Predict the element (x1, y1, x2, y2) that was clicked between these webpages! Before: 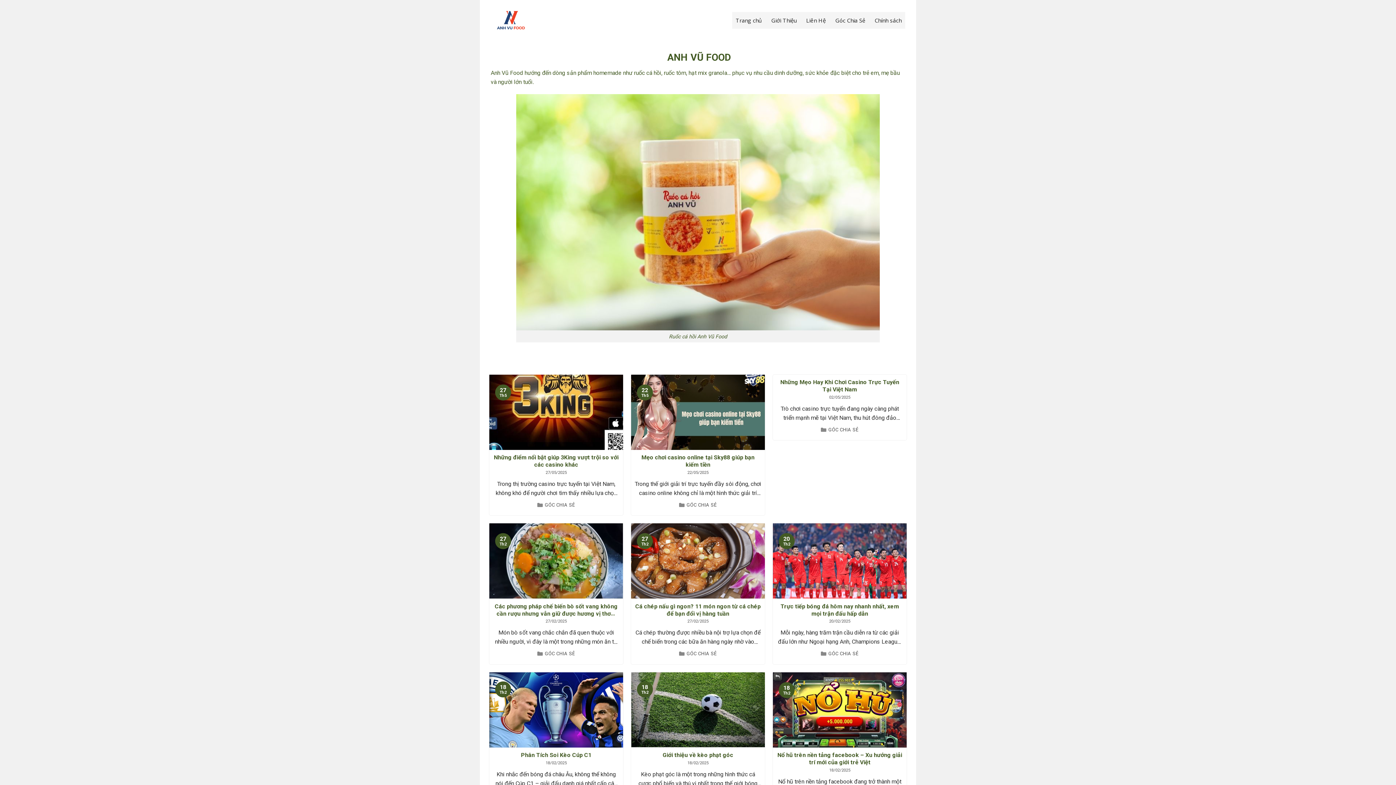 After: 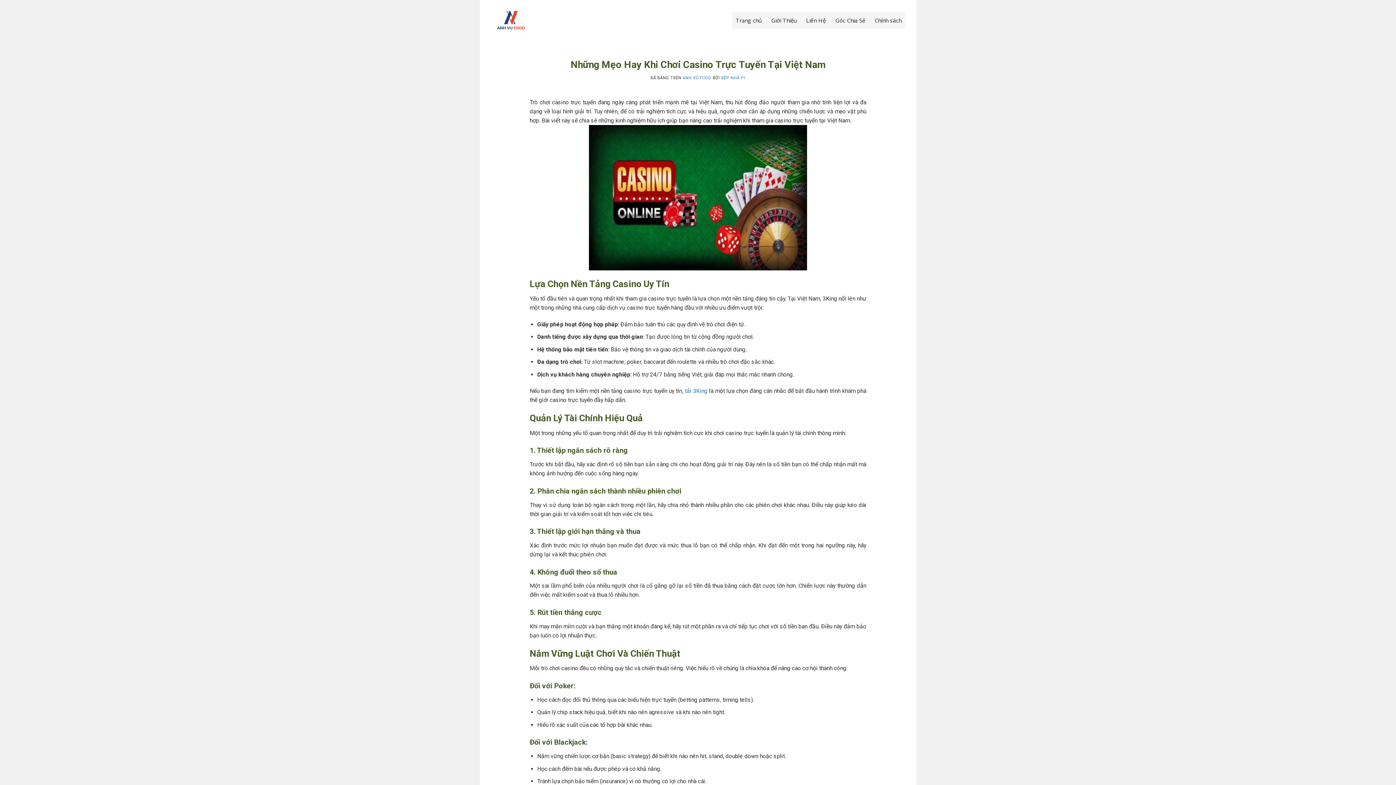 Action: bbox: (776, 379, 903, 393) label: Những Mẹo Hay Khi Chơi Casino Trực Tuyến Tại Việt Nam